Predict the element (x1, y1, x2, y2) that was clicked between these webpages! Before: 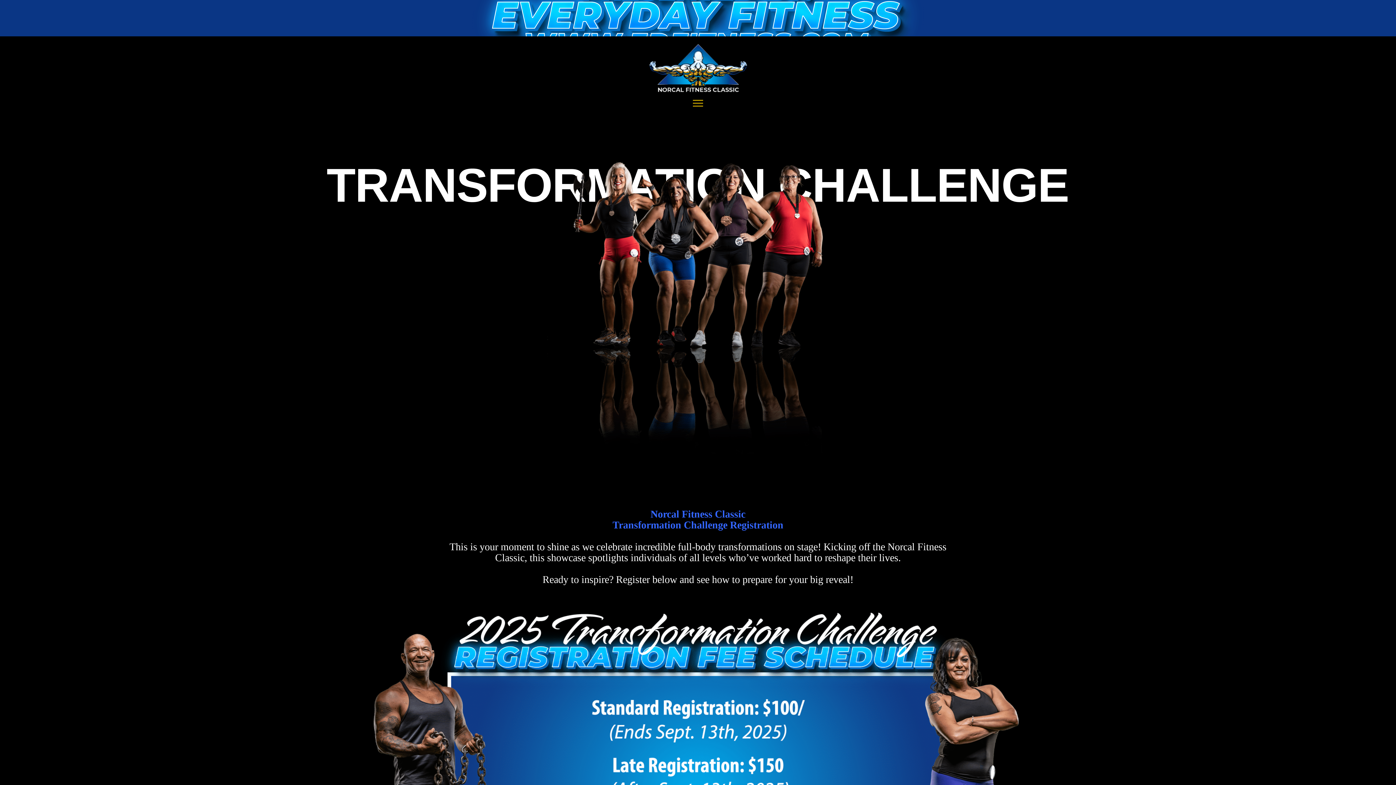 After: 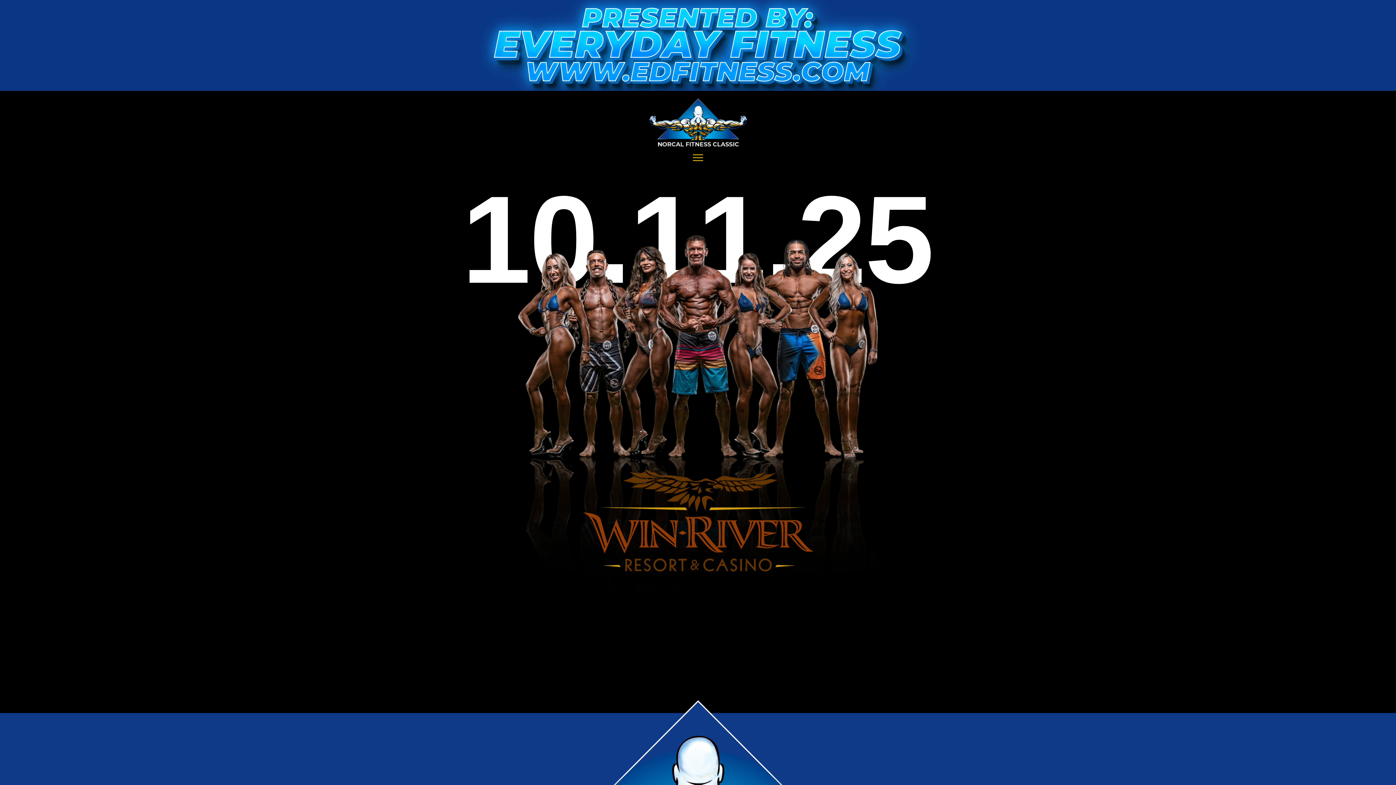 Action: bbox: (643, 41, 752, 94)